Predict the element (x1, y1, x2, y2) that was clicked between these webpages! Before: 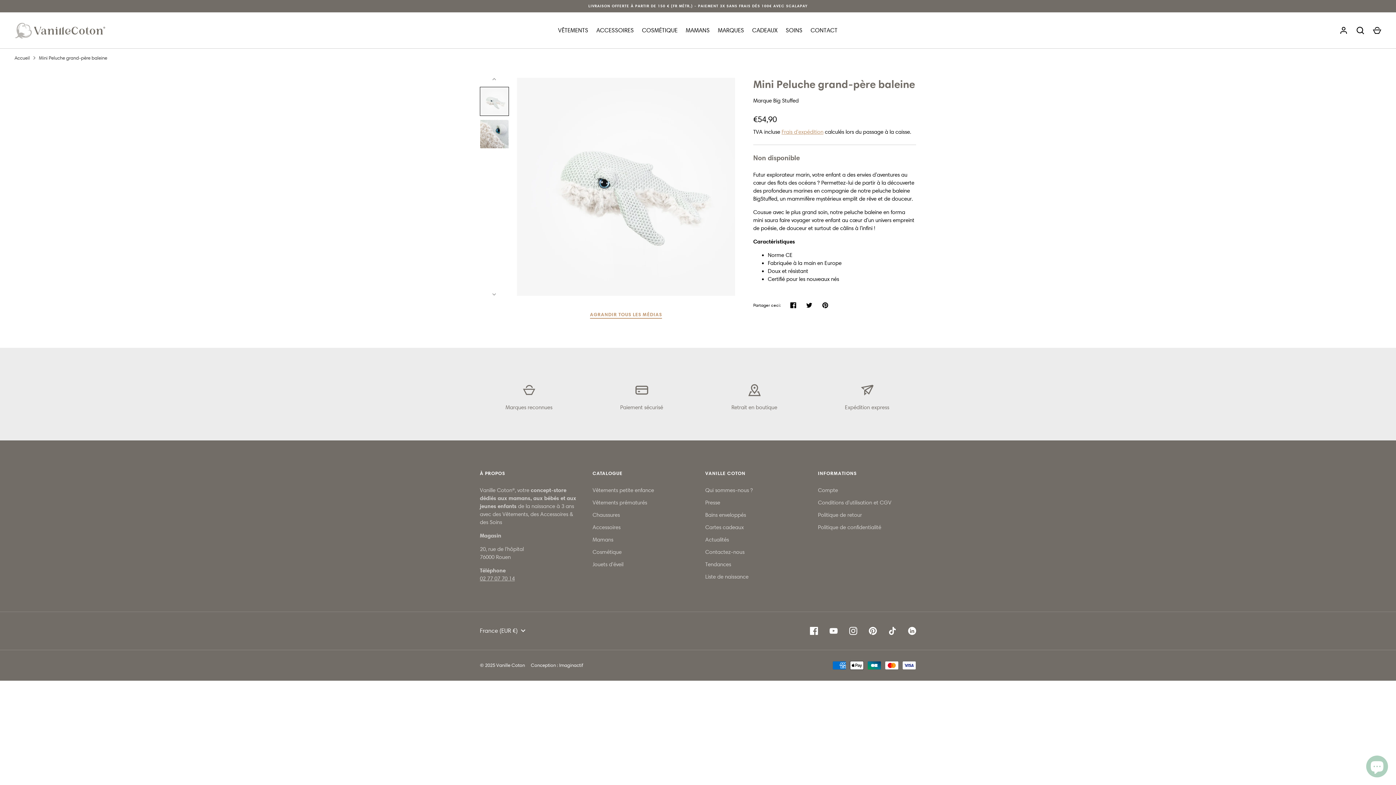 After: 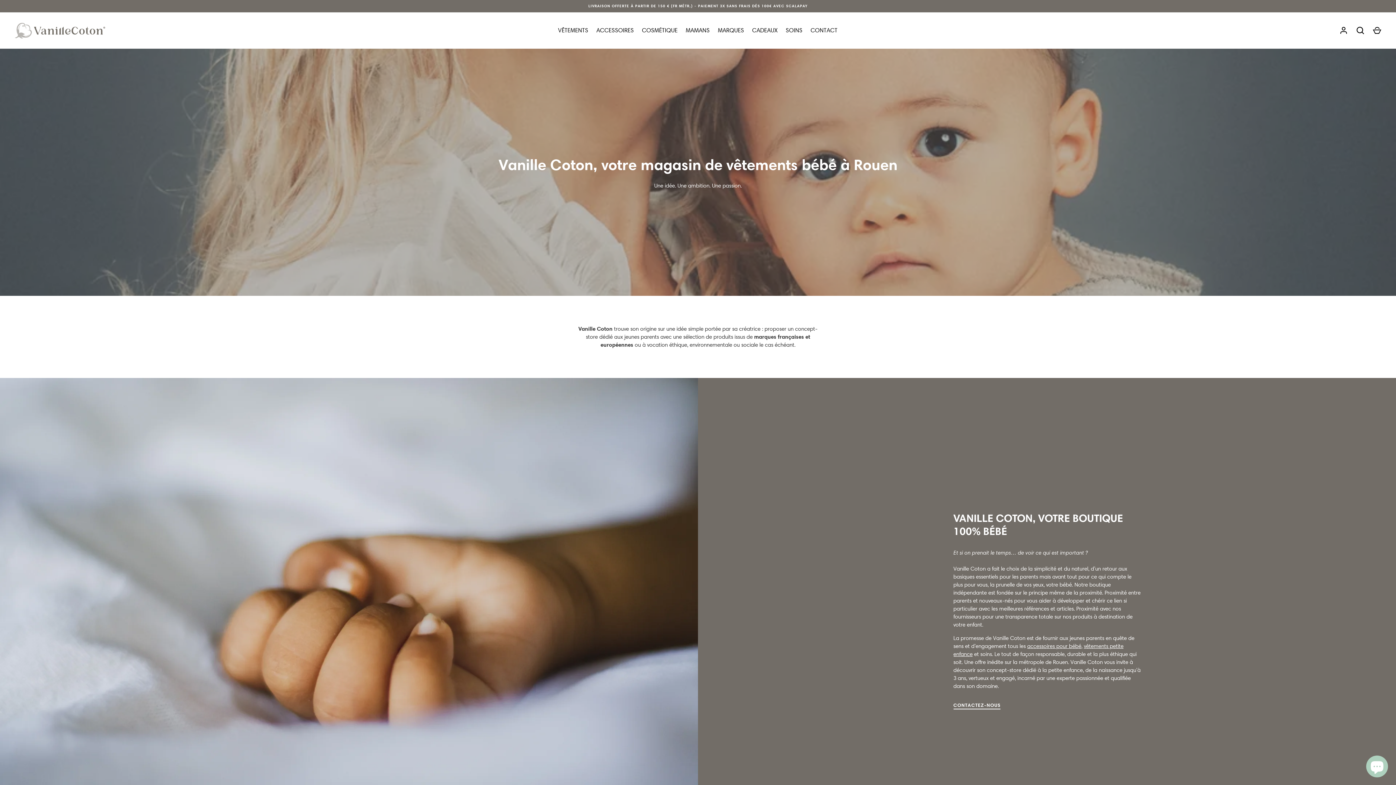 Action: label: LIVRAISON OFFERTE À PARTIR DE 150 € (FR MÉTR.) - PAIEMENT 3X SANS FRAIS DÉS 100€ AVEC SCALAPAY bbox: (0, 0, 1396, 12)